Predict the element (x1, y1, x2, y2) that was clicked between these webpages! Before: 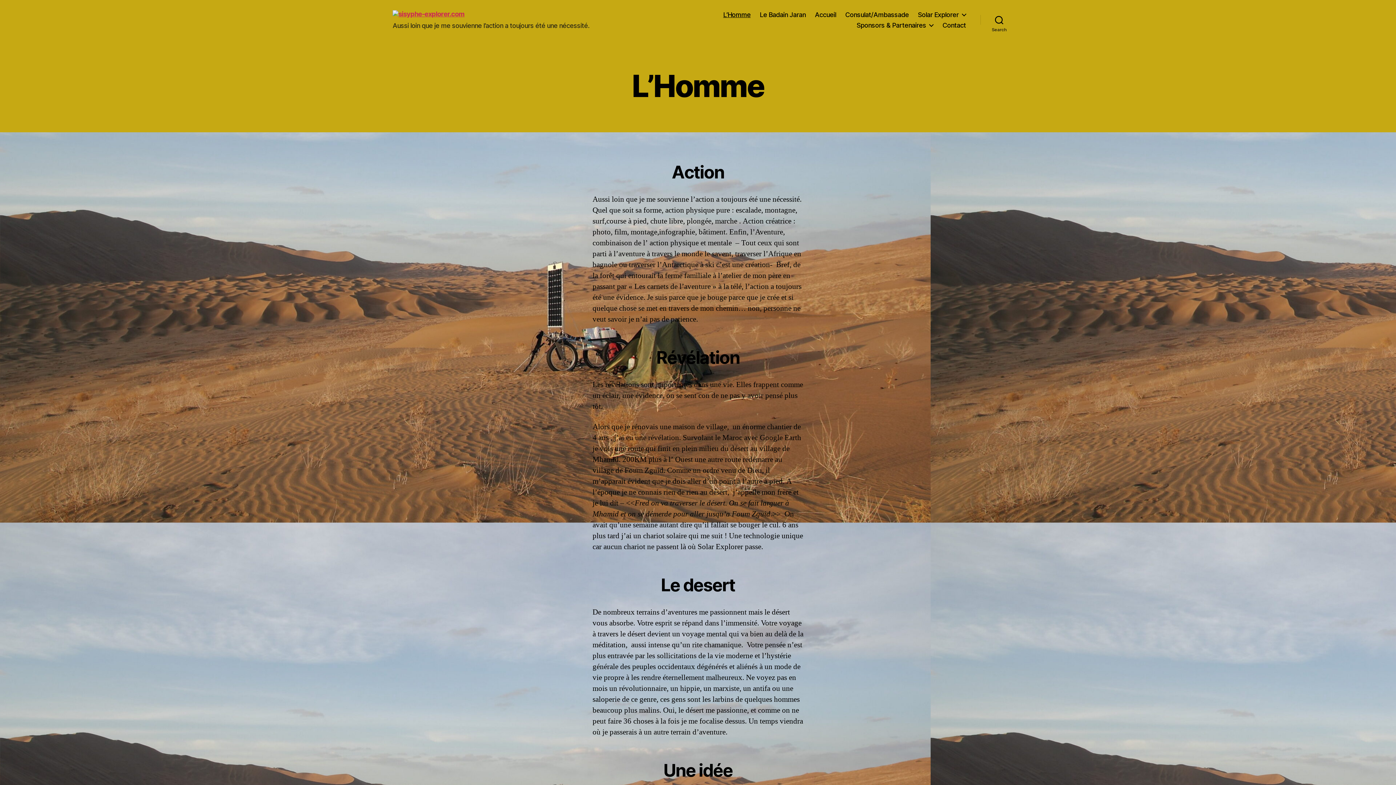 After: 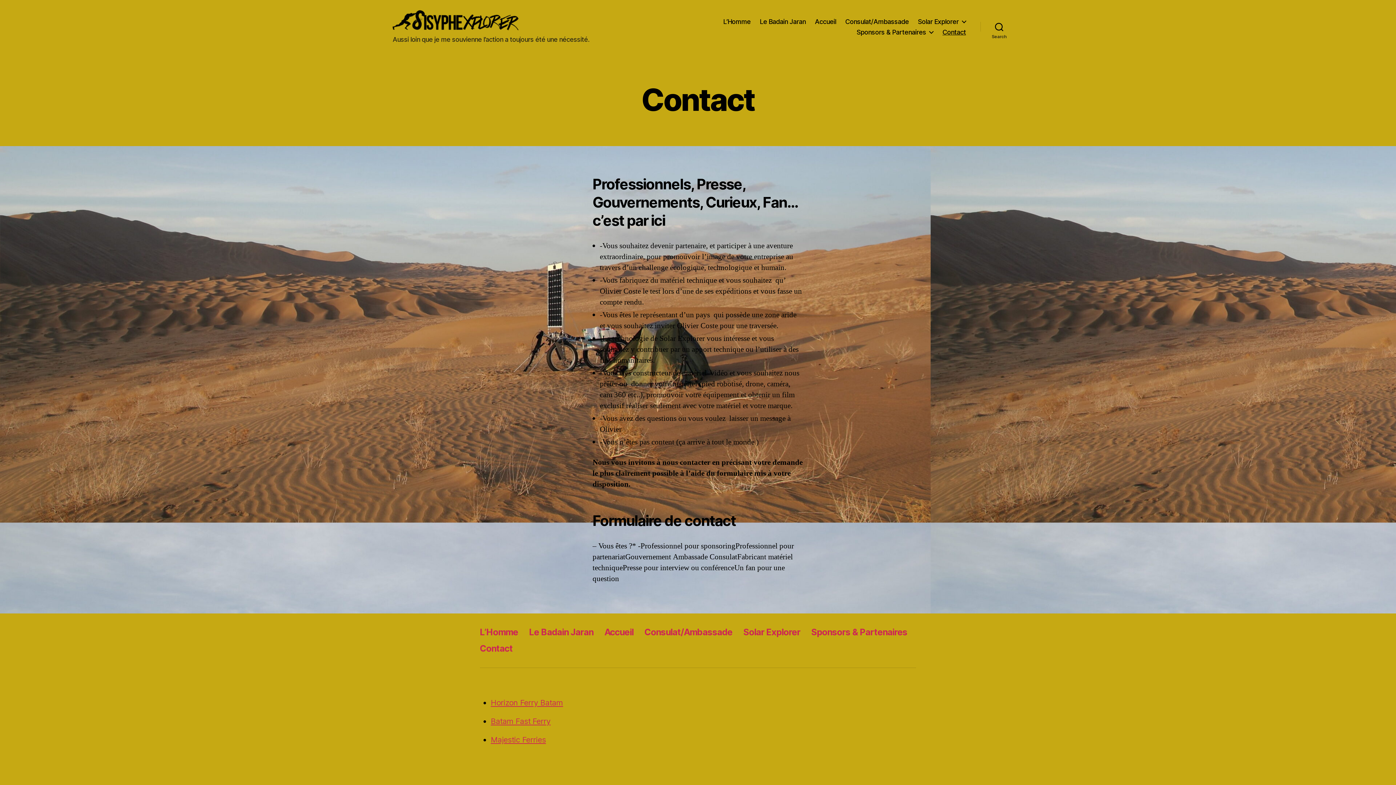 Action: bbox: (942, 21, 966, 28) label: Contact